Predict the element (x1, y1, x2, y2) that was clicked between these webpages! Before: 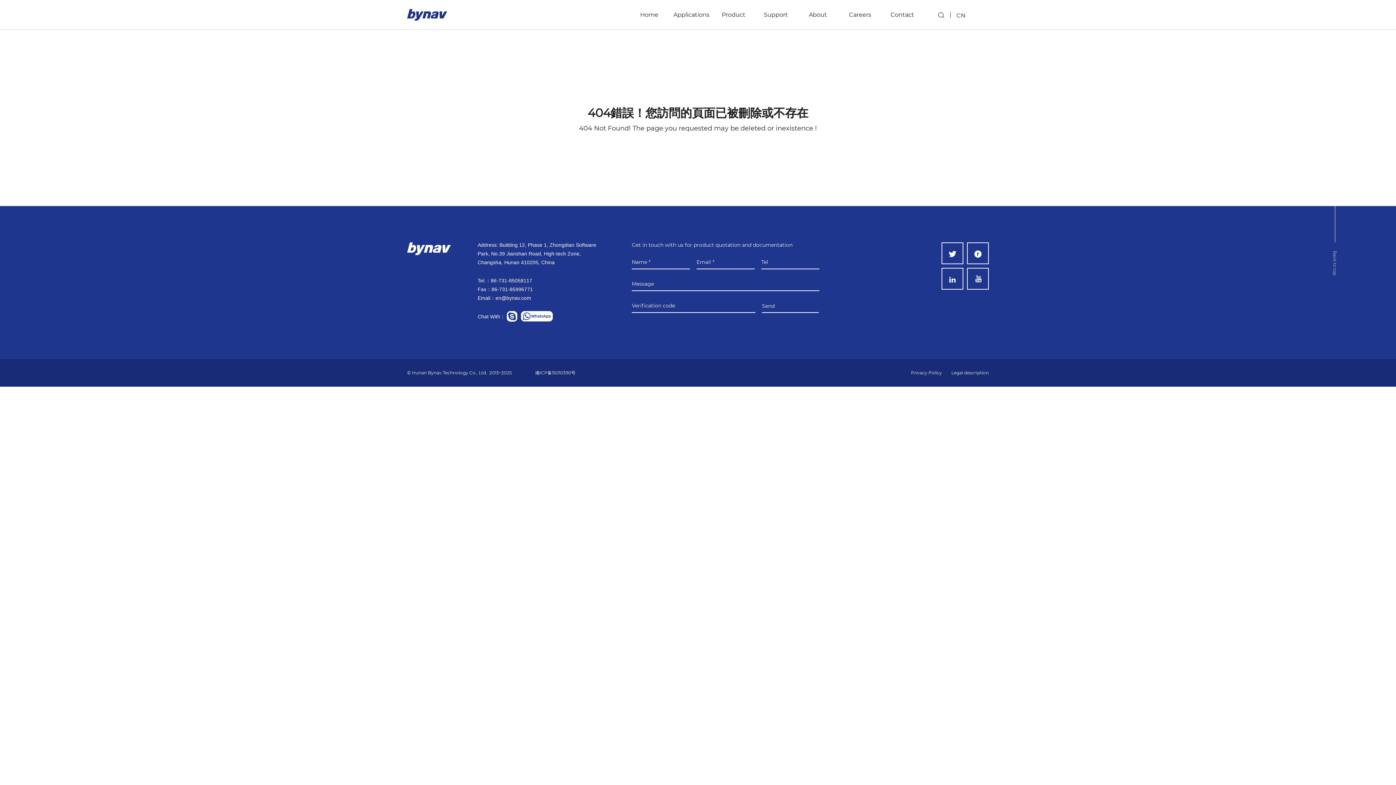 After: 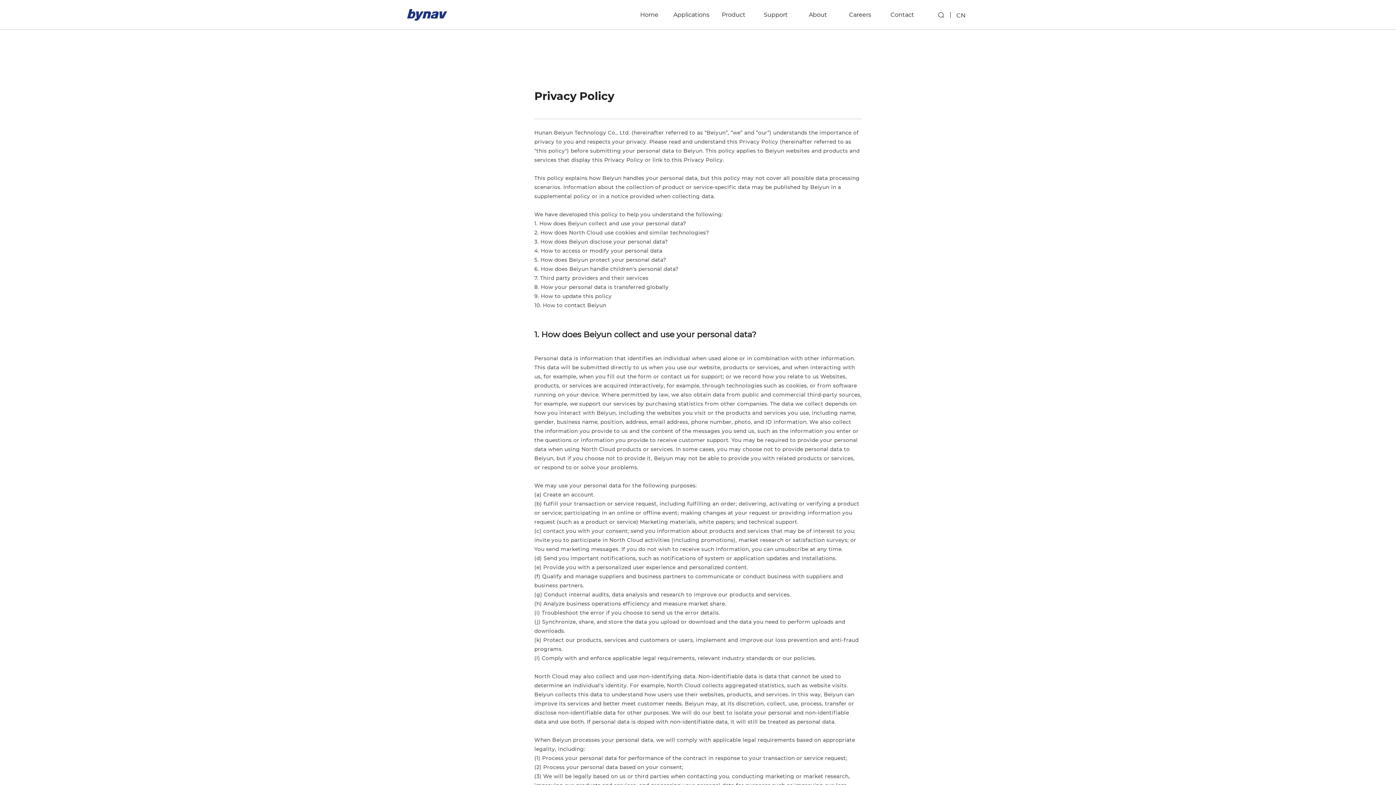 Action: bbox: (911, 371, 942, 375) label: Privacy Policy